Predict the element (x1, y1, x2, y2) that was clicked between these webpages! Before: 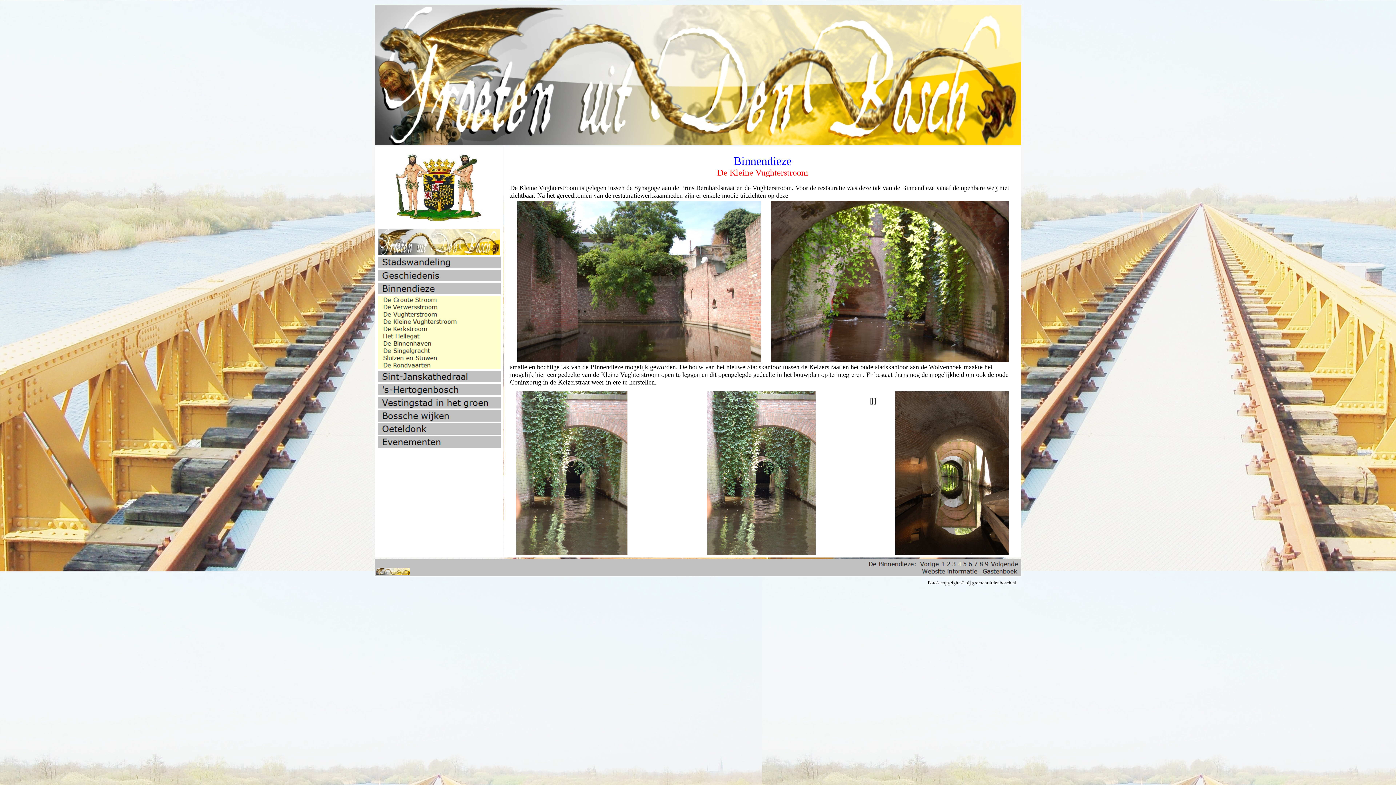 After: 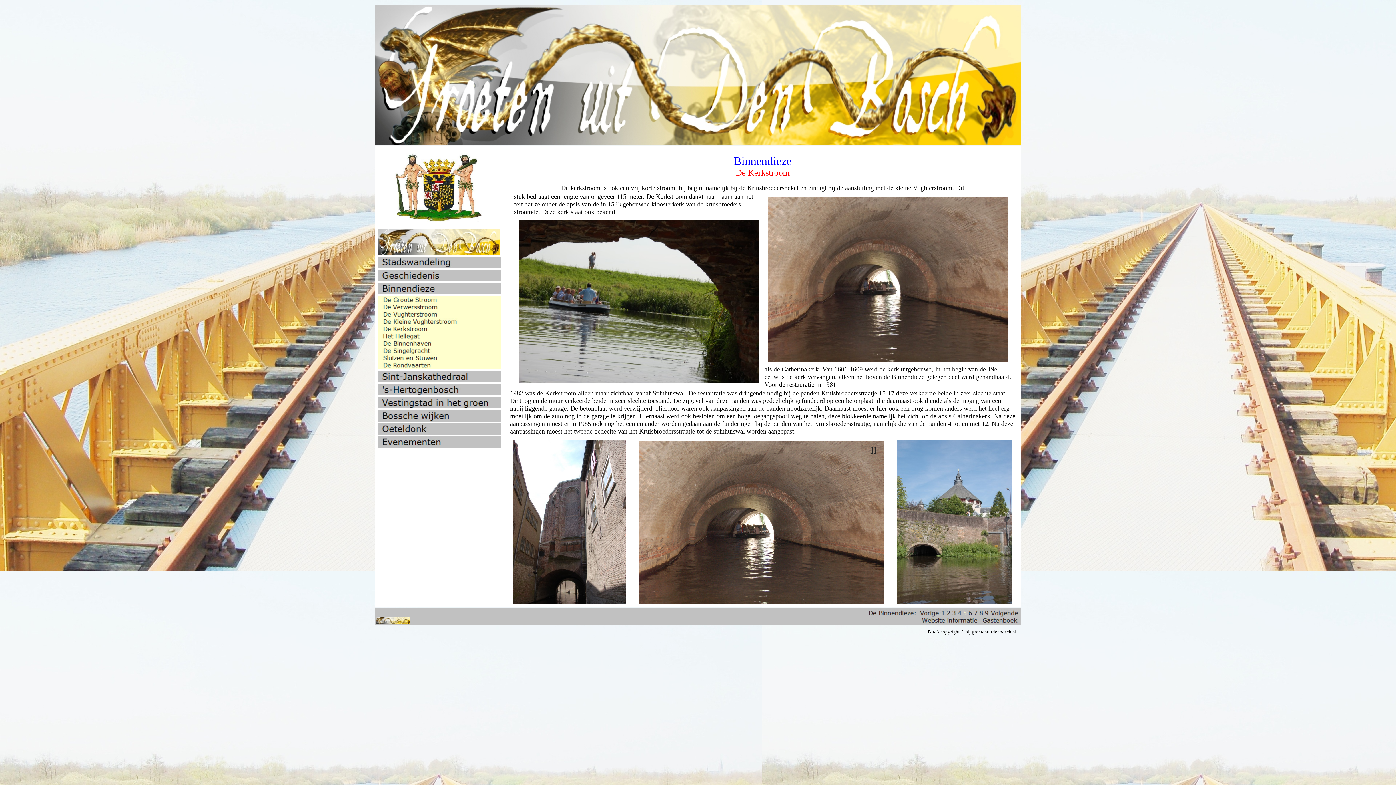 Action: bbox: (989, 562, 1020, 569)